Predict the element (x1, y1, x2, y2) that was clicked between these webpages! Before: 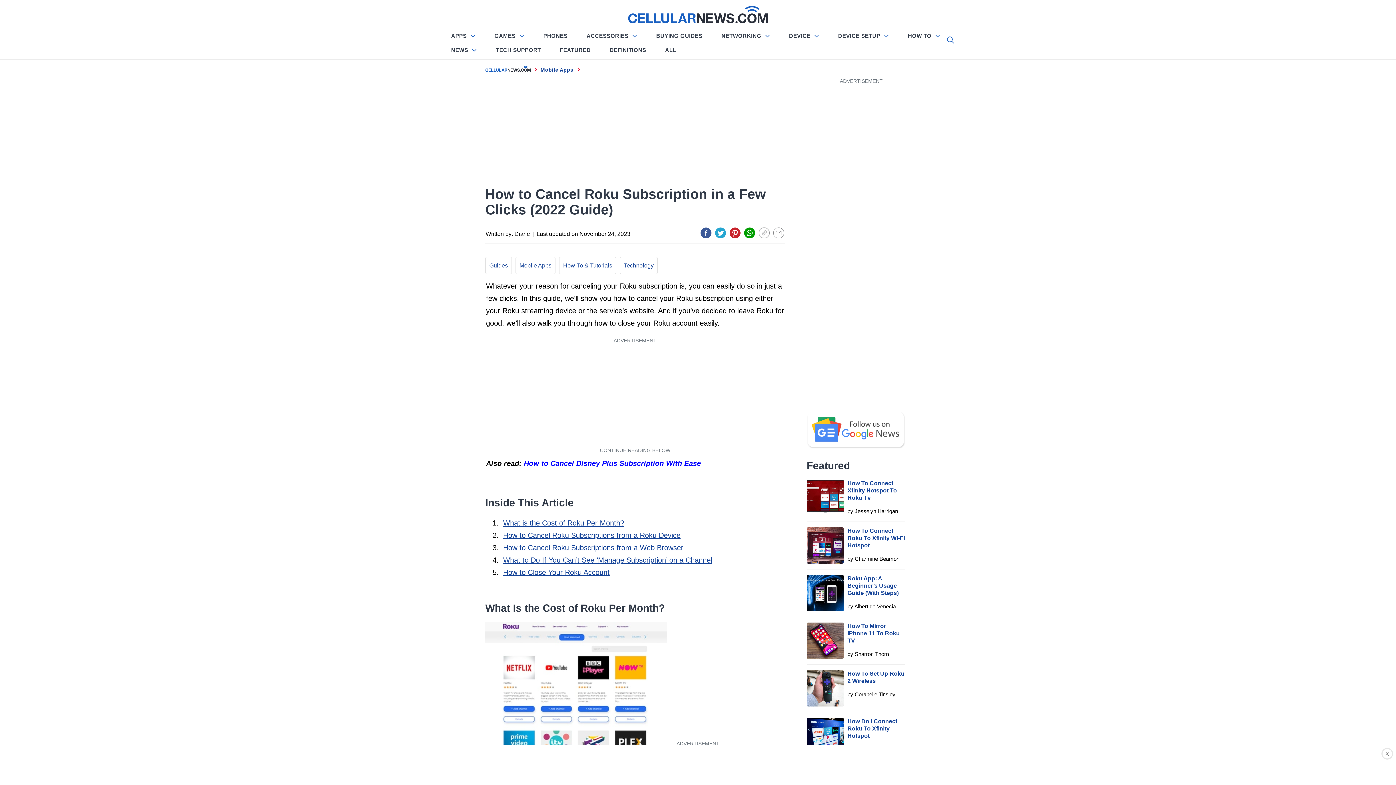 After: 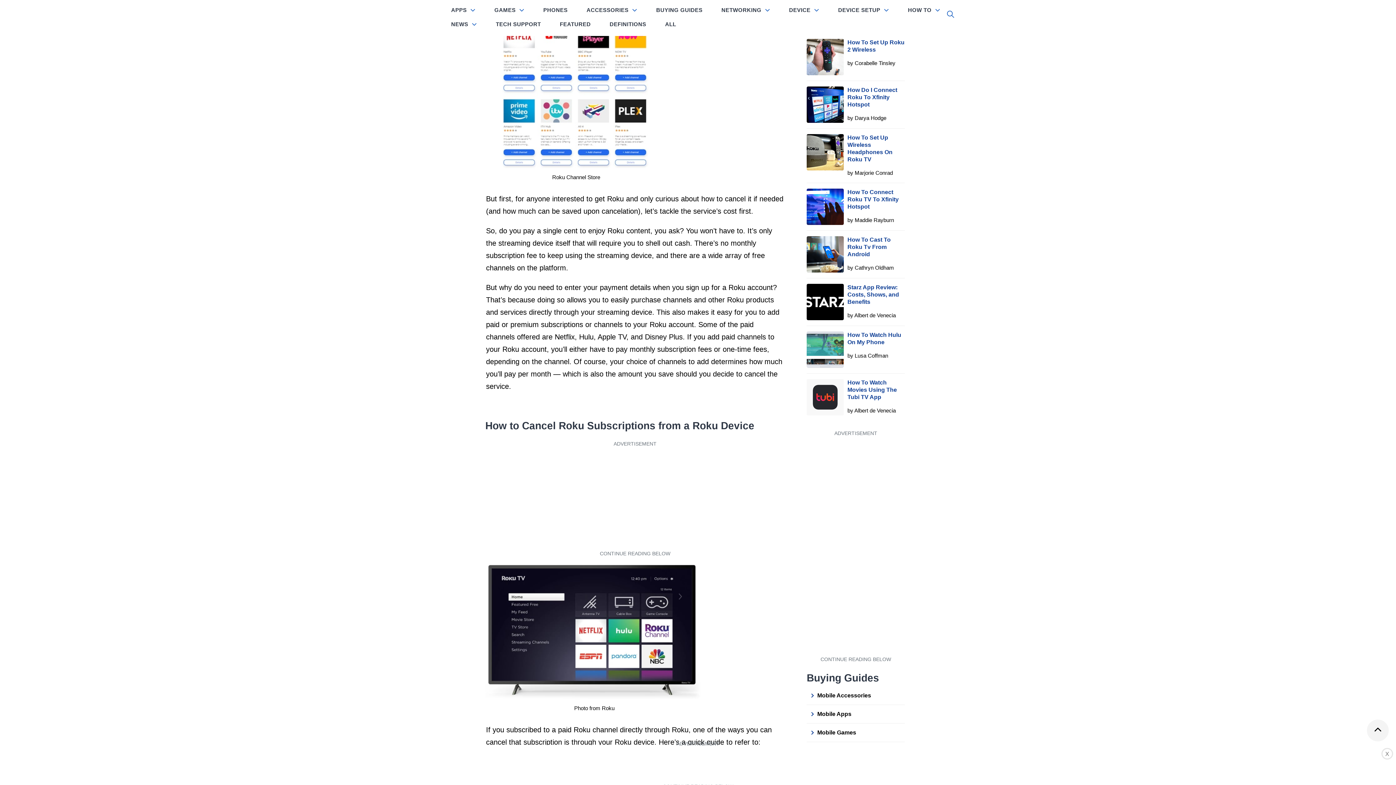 Action: label: What is the Cost of Roku Per Month? bbox: (503, 519, 624, 527)